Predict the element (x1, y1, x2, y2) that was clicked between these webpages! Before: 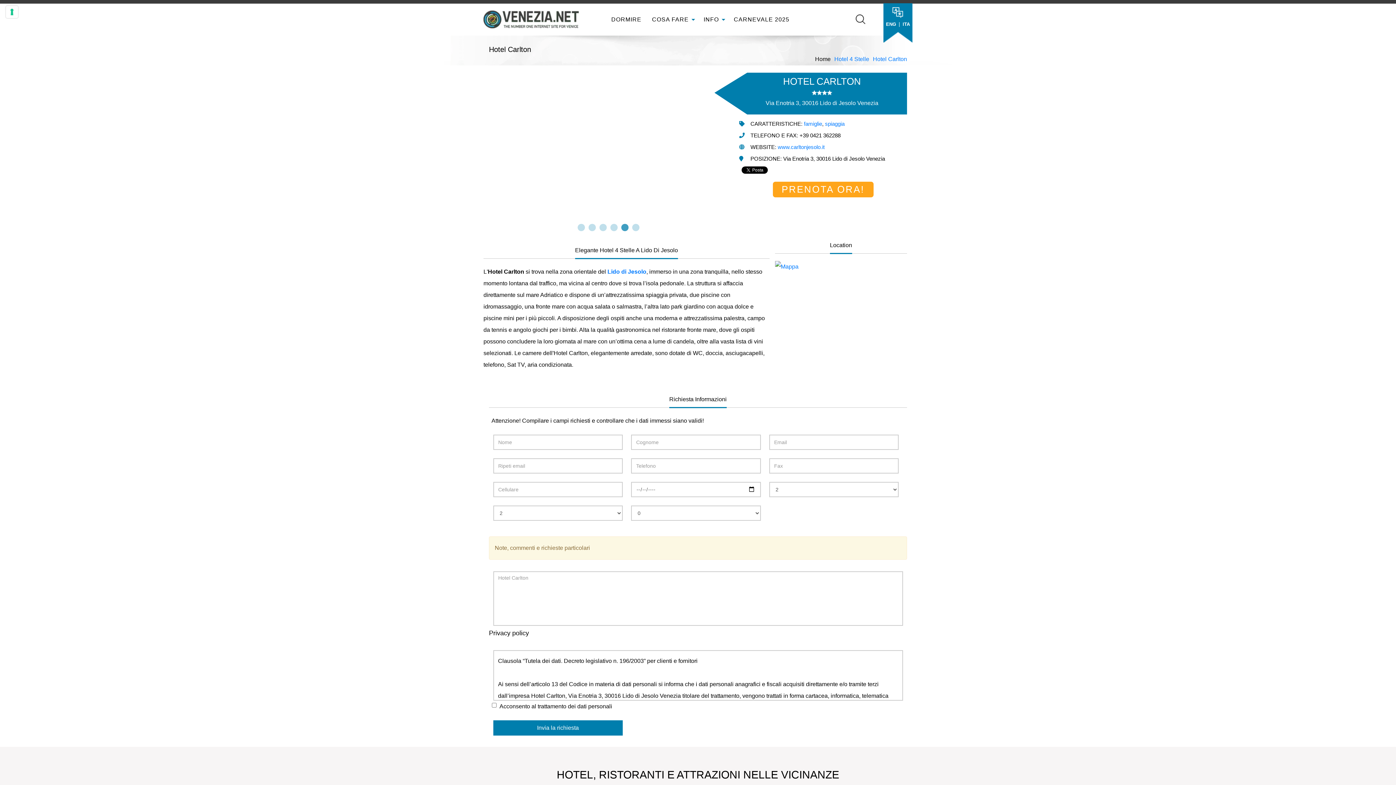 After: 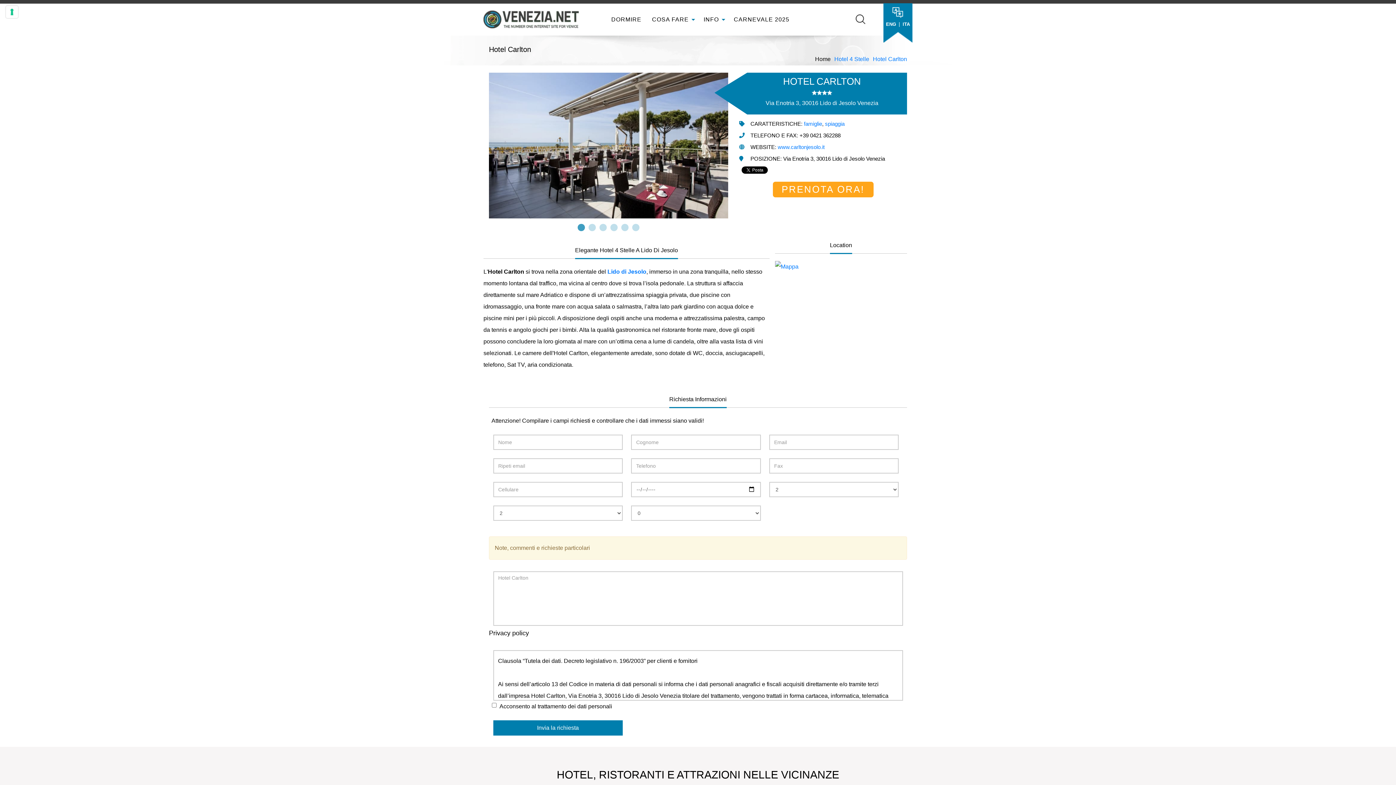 Action: bbox: (480, 139, 489, 156) label: Previous